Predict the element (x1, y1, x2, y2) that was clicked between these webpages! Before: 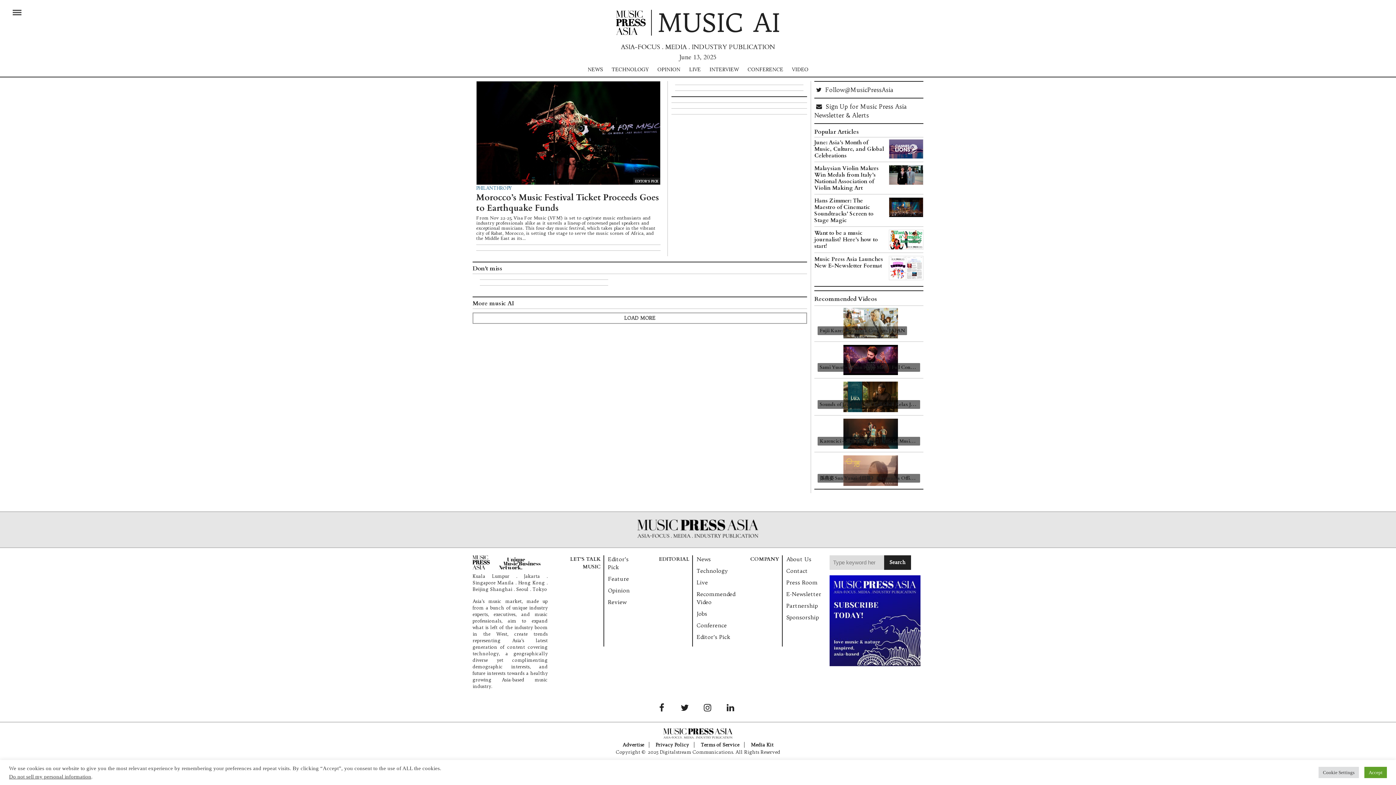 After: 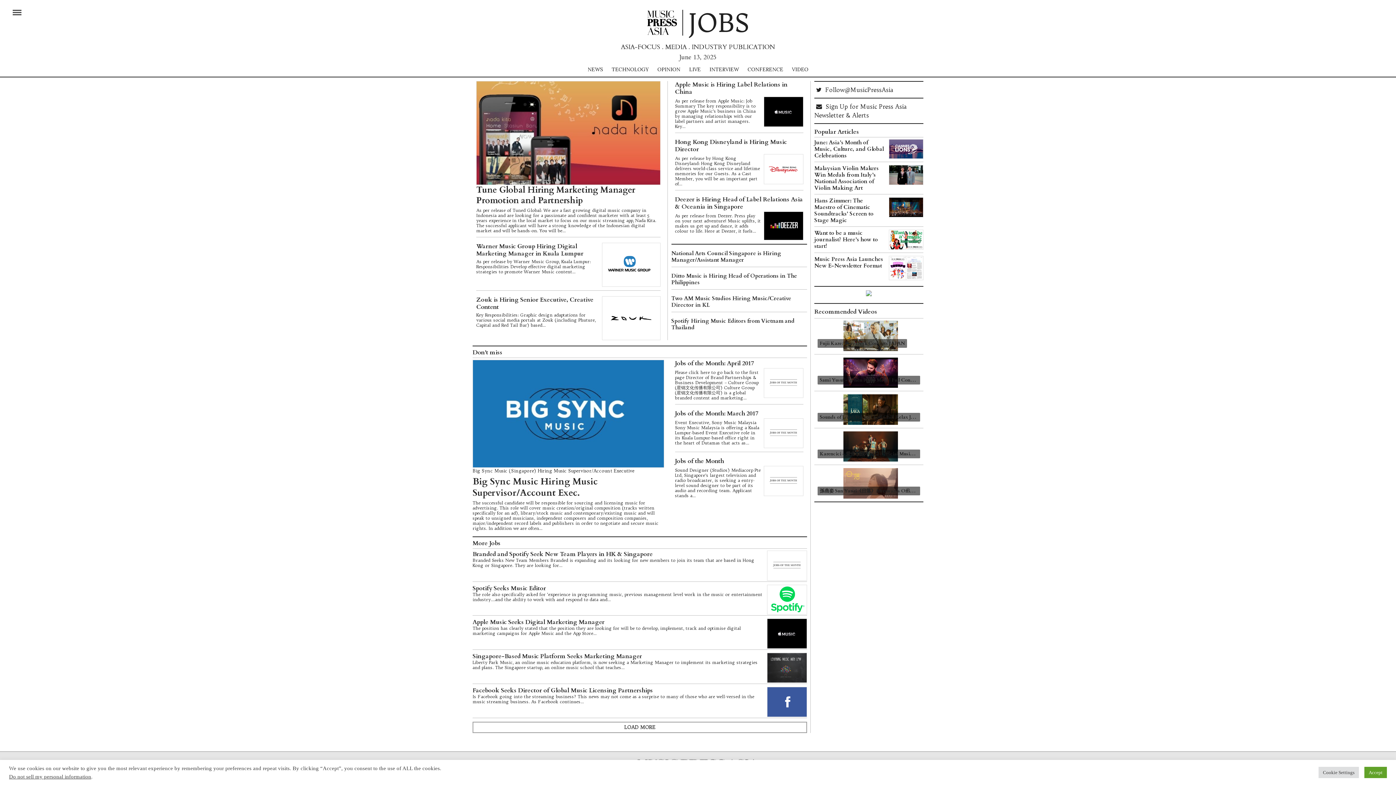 Action: label: Jobs bbox: (696, 610, 707, 617)